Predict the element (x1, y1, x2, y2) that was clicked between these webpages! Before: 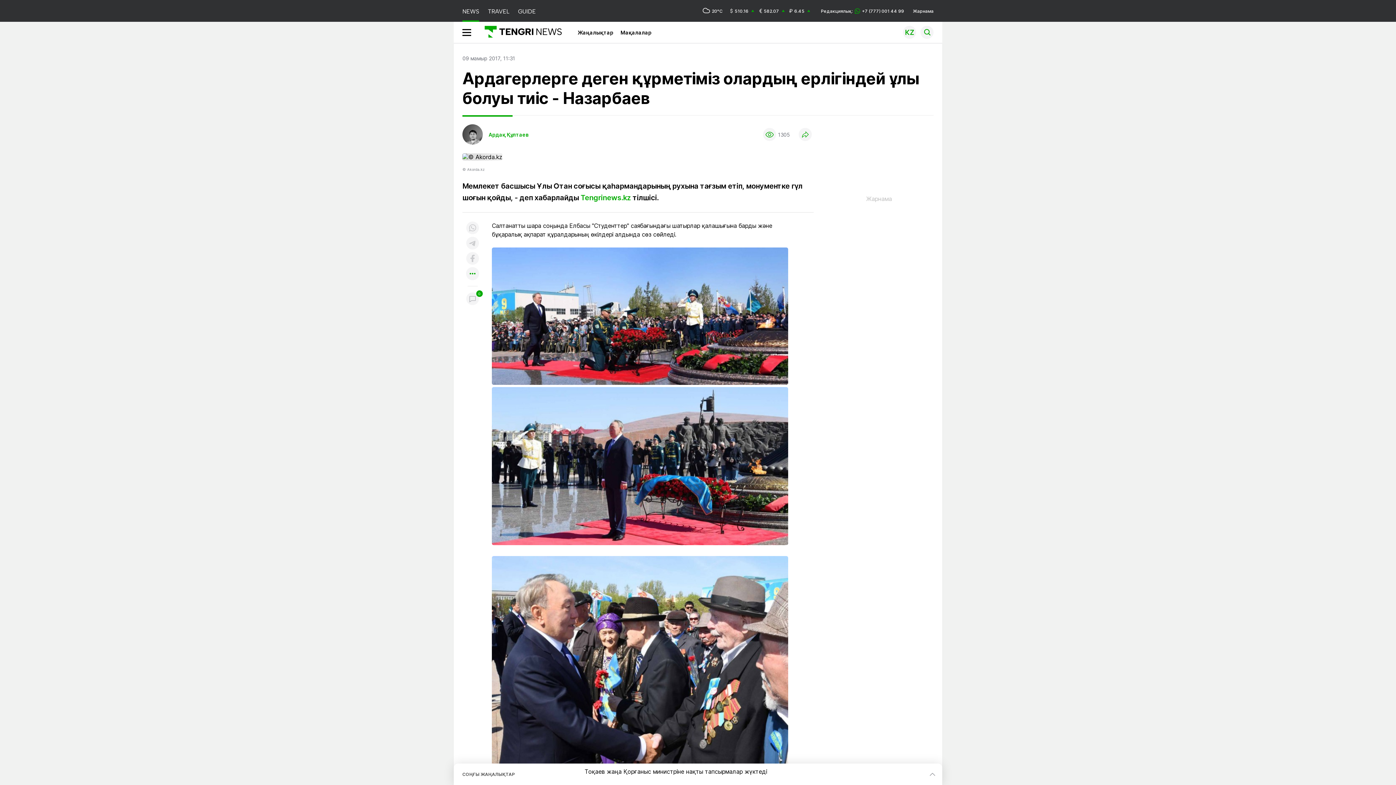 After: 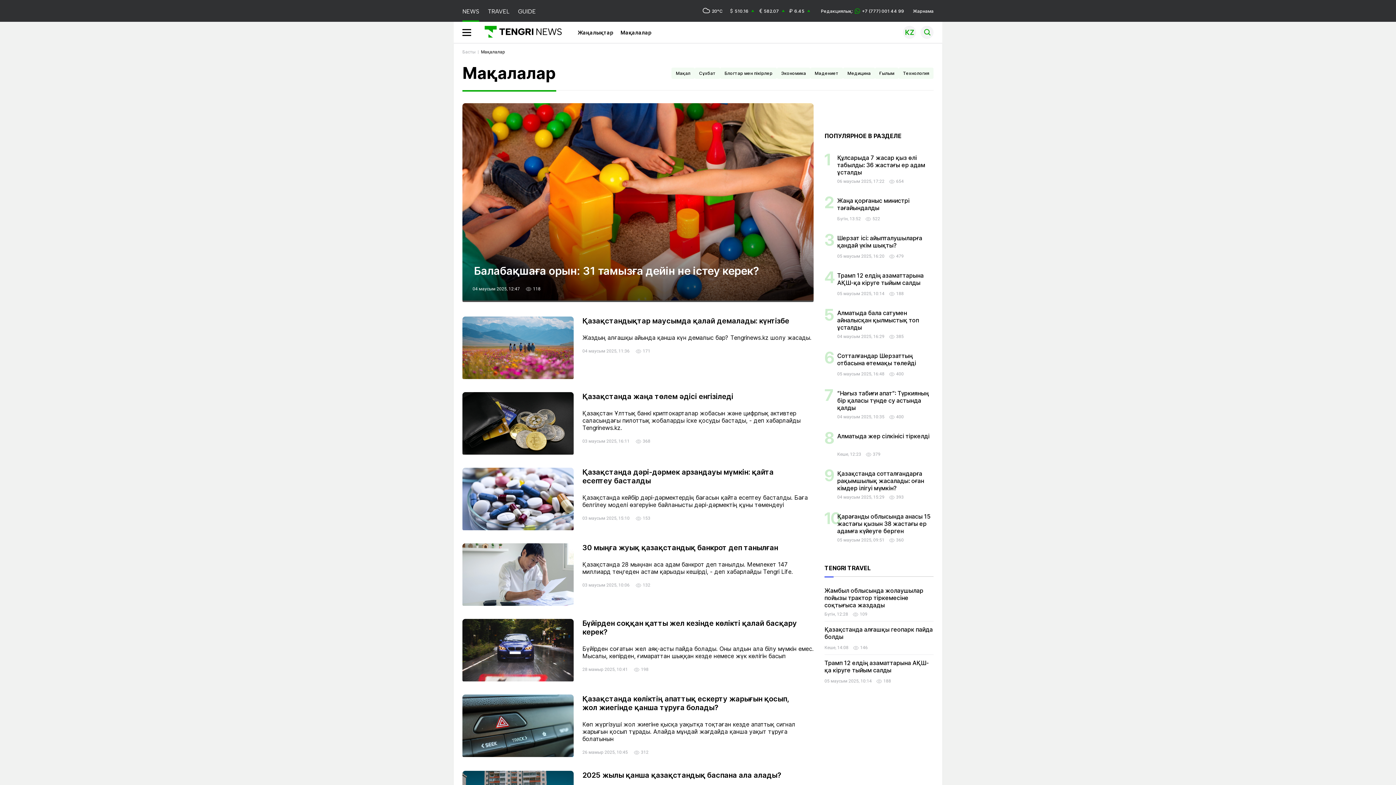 Action: bbox: (620, 29, 651, 35) label: Мақалалар